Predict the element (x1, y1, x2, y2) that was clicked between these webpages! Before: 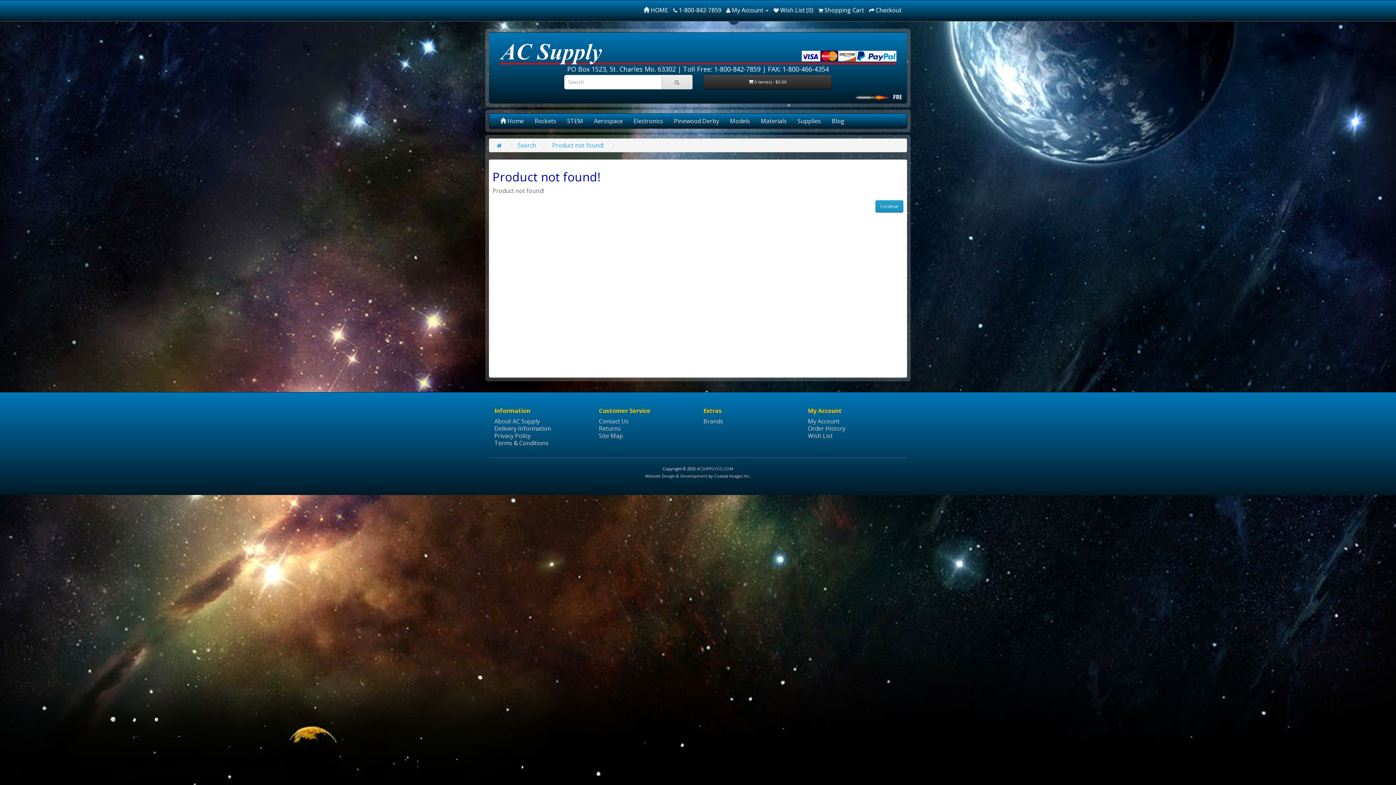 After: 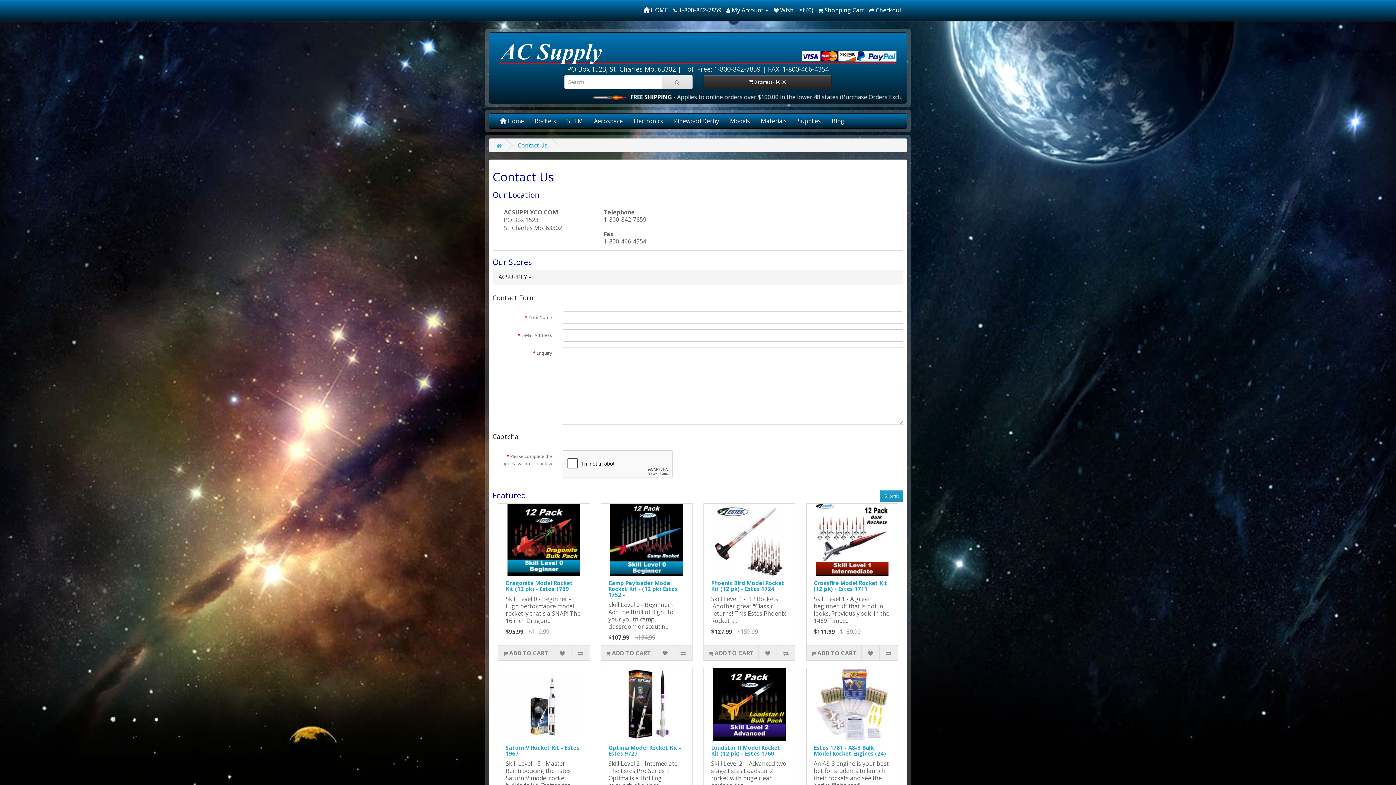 Action: bbox: (673, 6, 677, 14)